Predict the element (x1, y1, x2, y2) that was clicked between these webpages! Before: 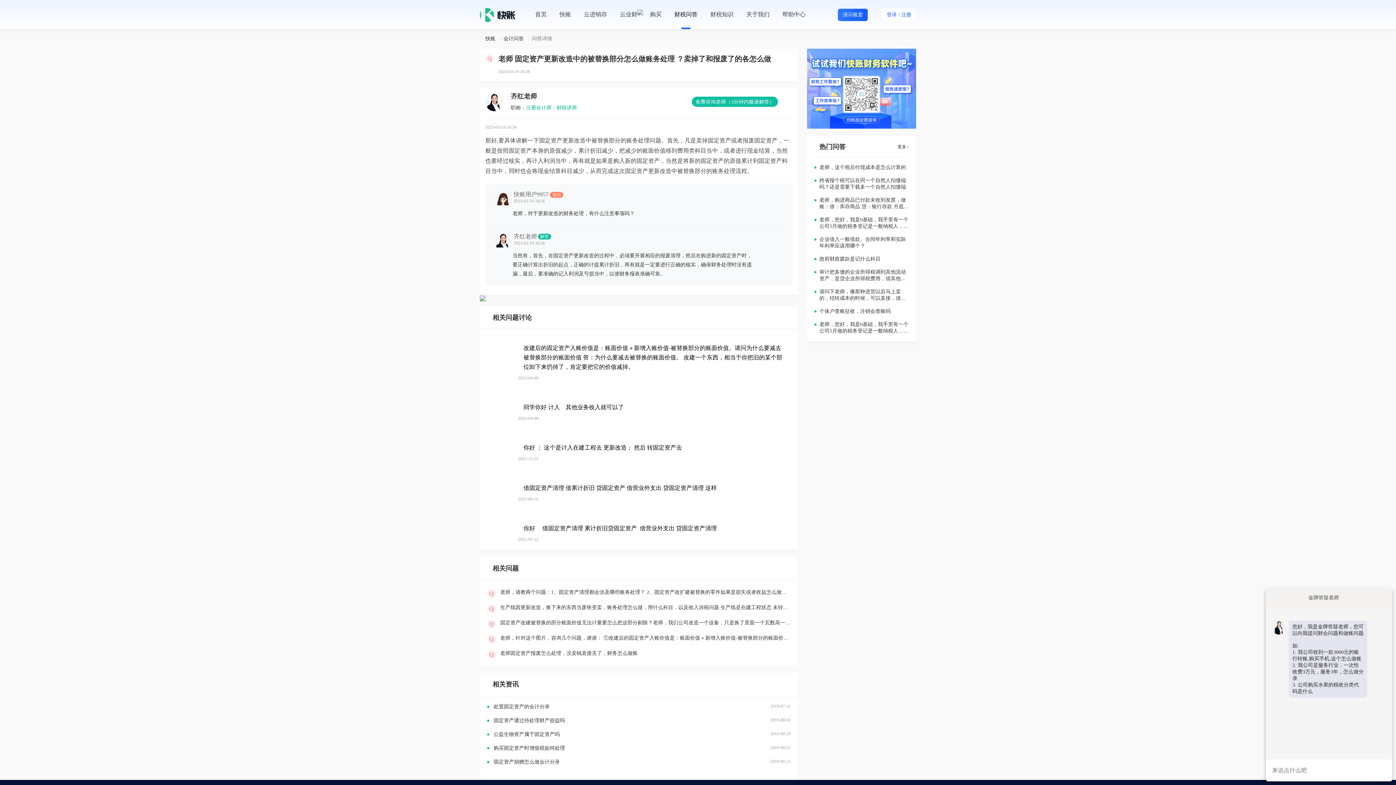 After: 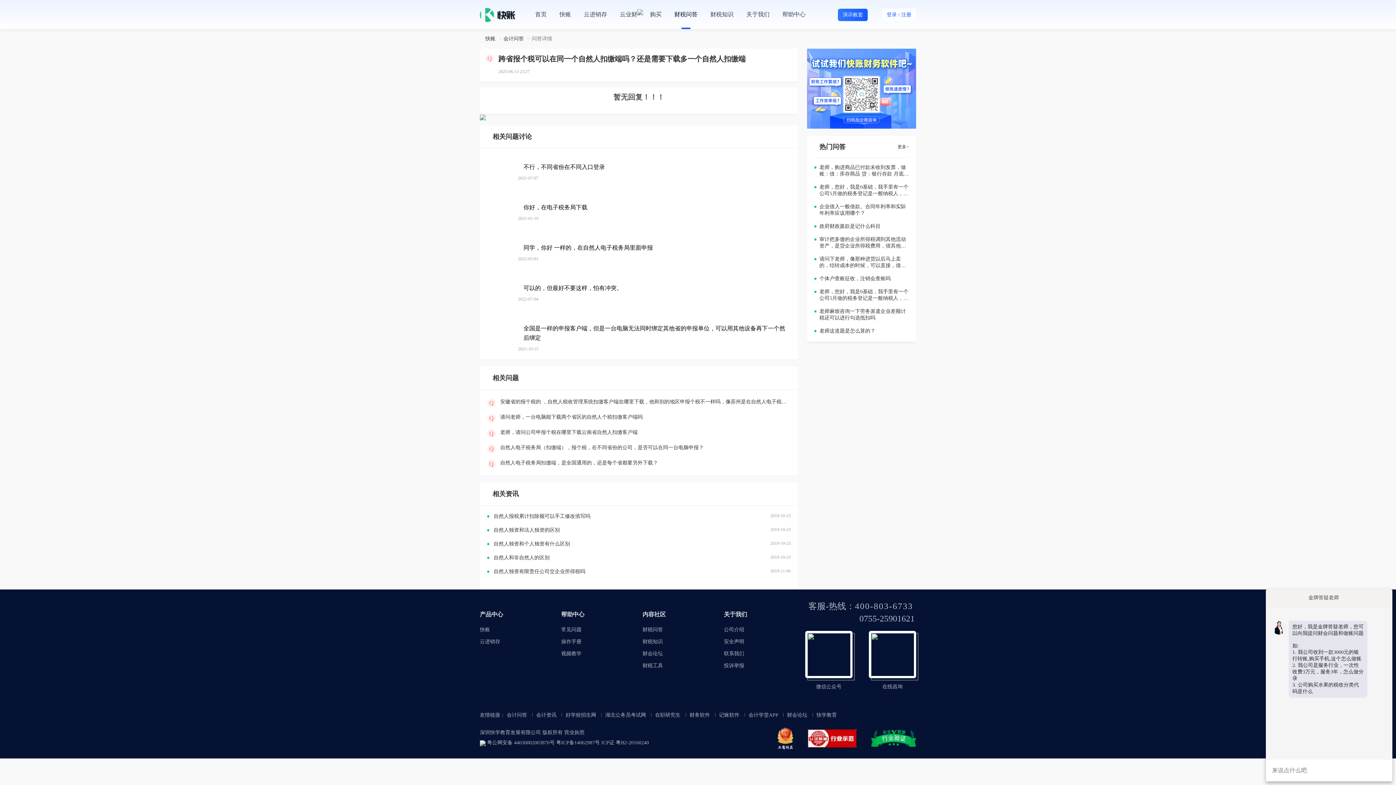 Action: bbox: (814, 177, 909, 190) label: 跨省报个税可以在同一个自然人扣缴端吗？还是需要下载多一个自然人扣缴端